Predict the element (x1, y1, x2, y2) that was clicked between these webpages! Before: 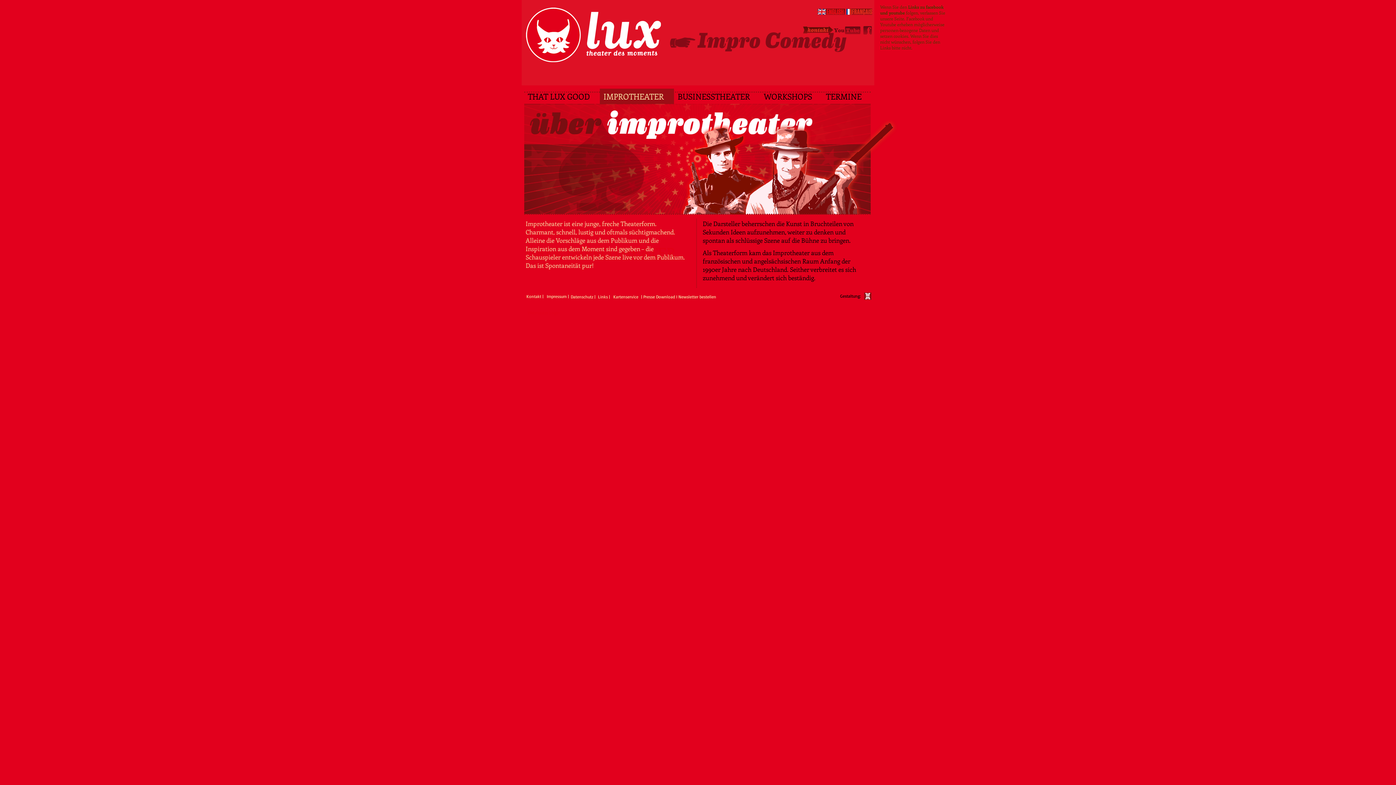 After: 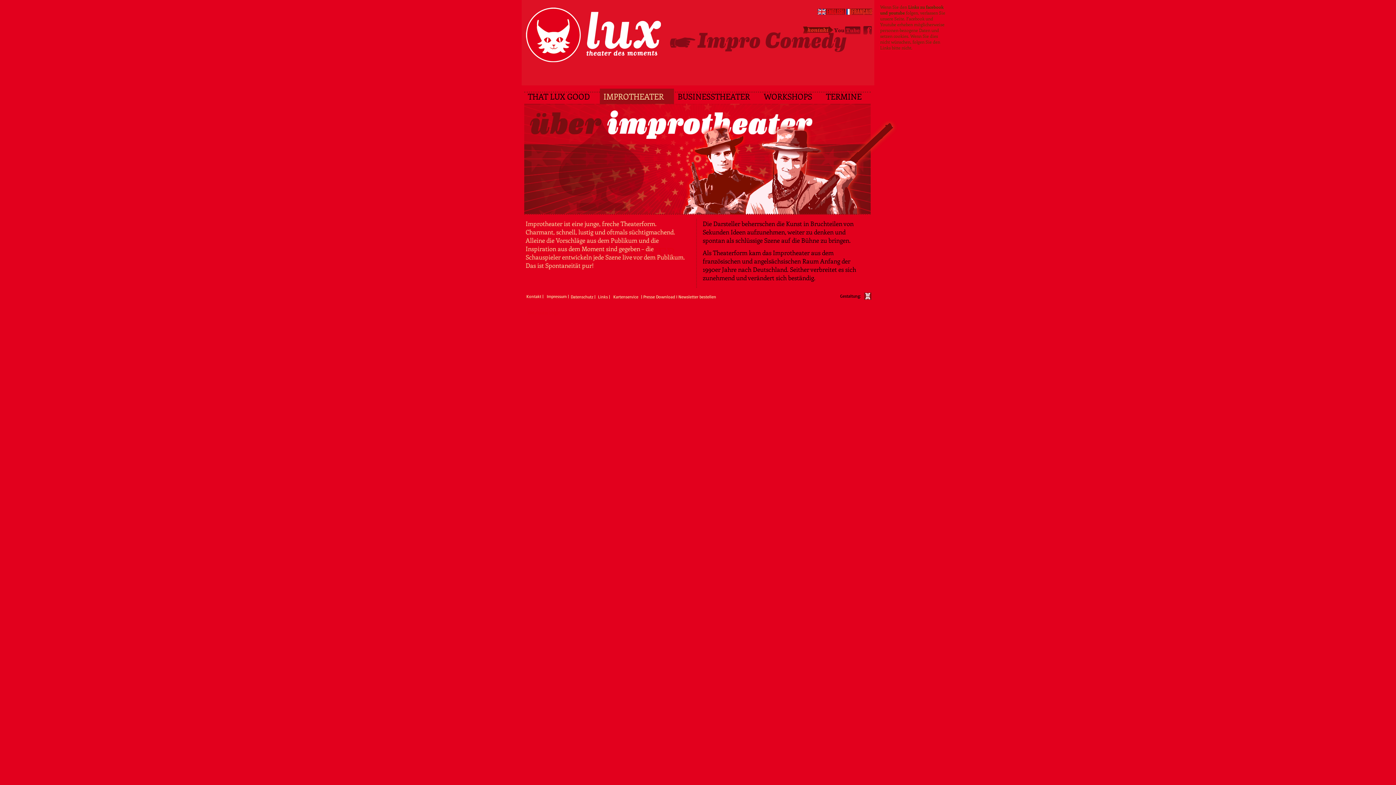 Action: bbox: (863, 26, 872, 34)